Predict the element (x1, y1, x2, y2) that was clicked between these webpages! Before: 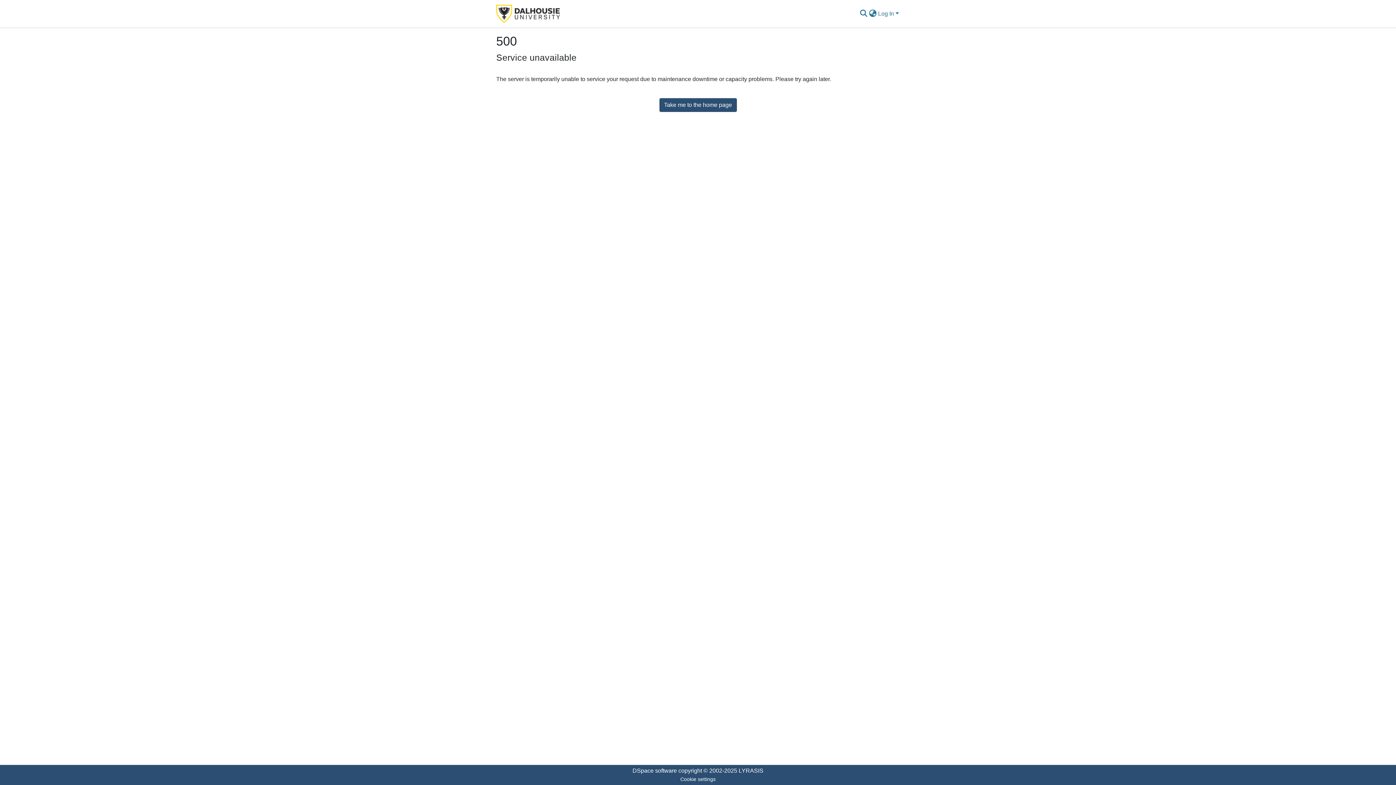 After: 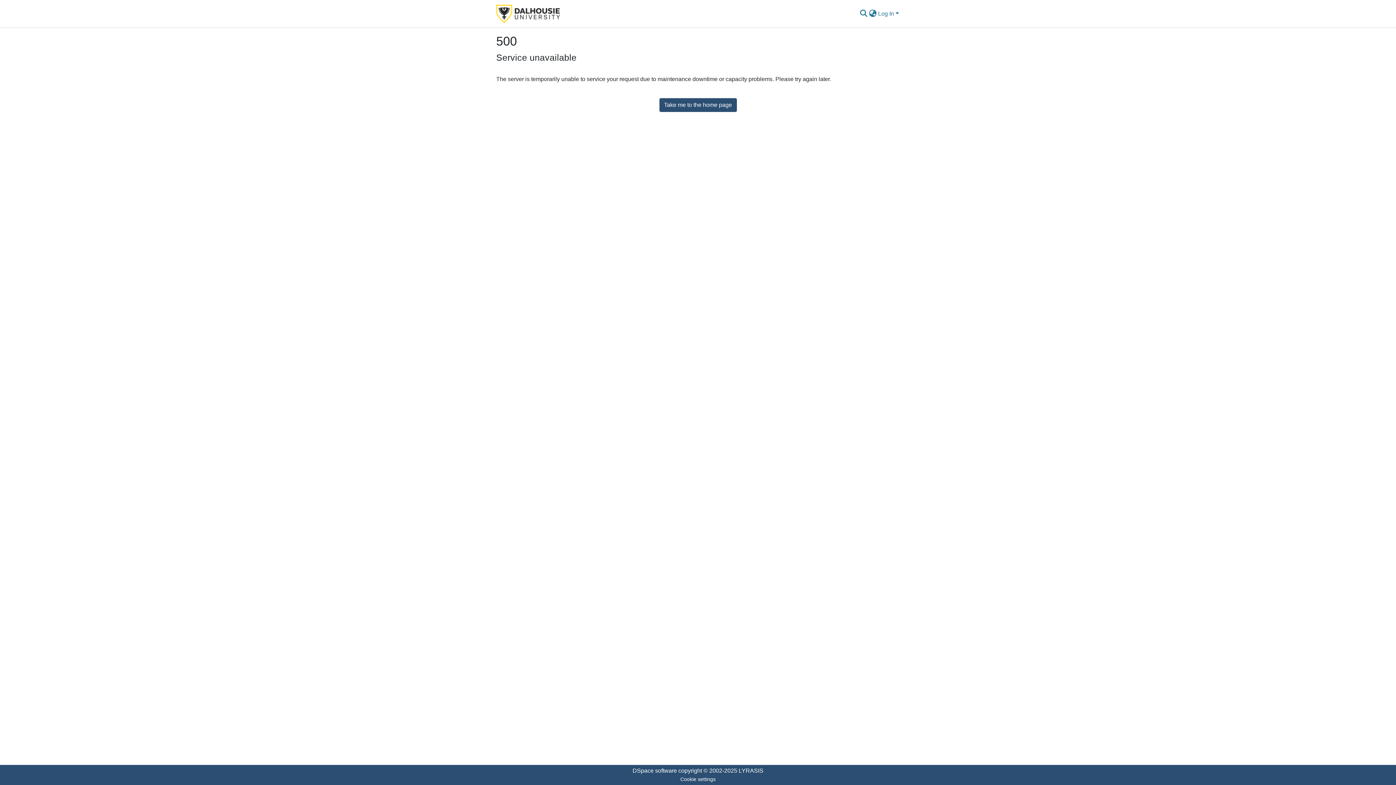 Action: bbox: (496, 2, 560, 24)